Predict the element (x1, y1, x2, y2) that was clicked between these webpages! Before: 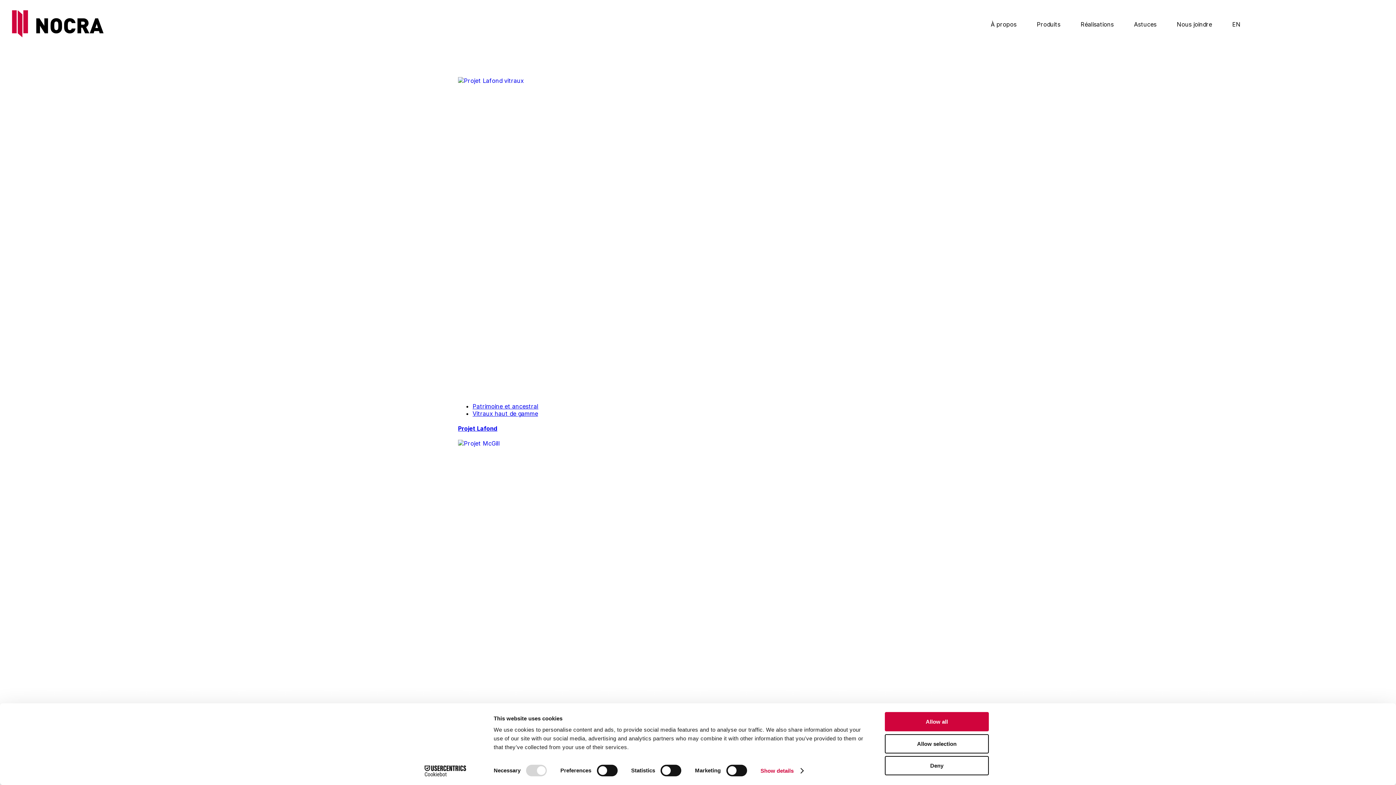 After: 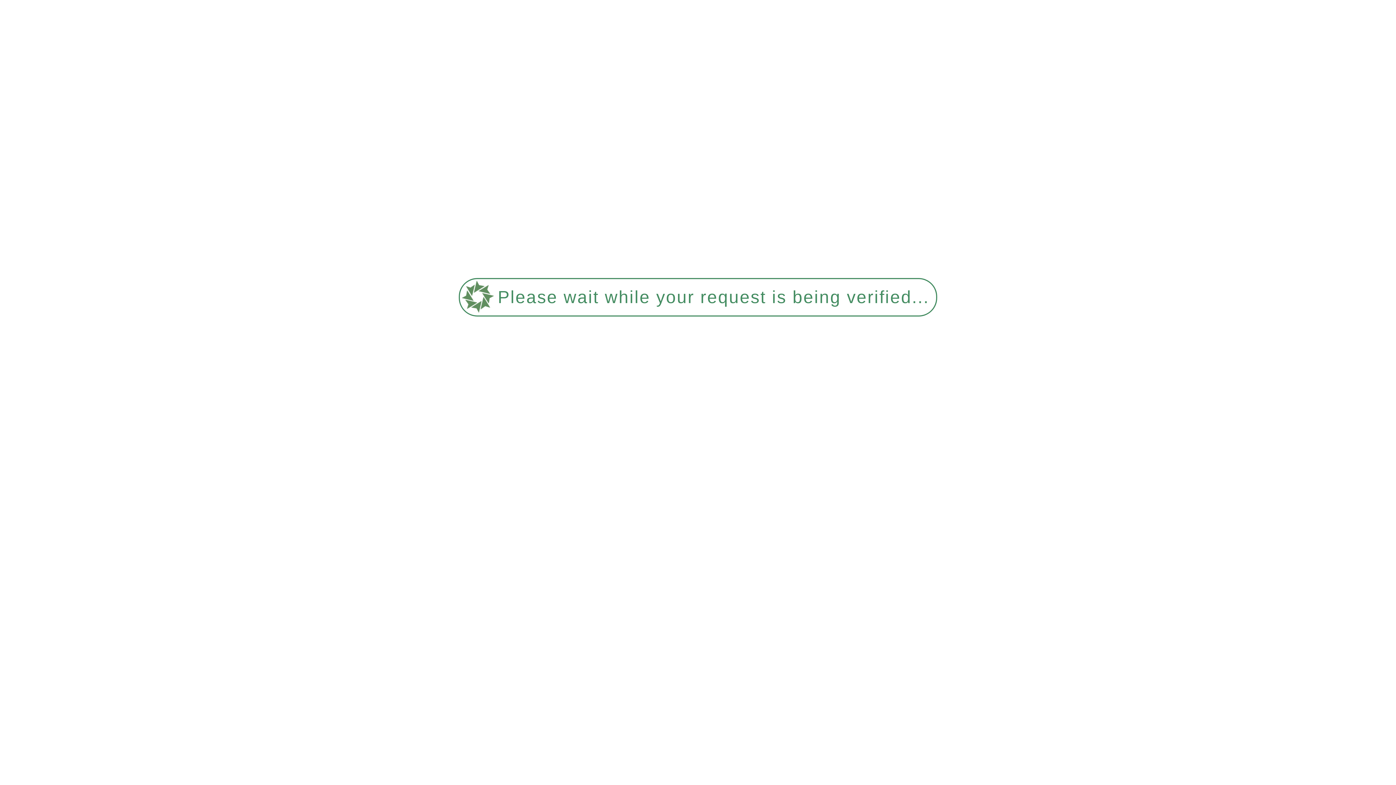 Action: bbox: (1134, 20, 1156, 29) label: Astuces